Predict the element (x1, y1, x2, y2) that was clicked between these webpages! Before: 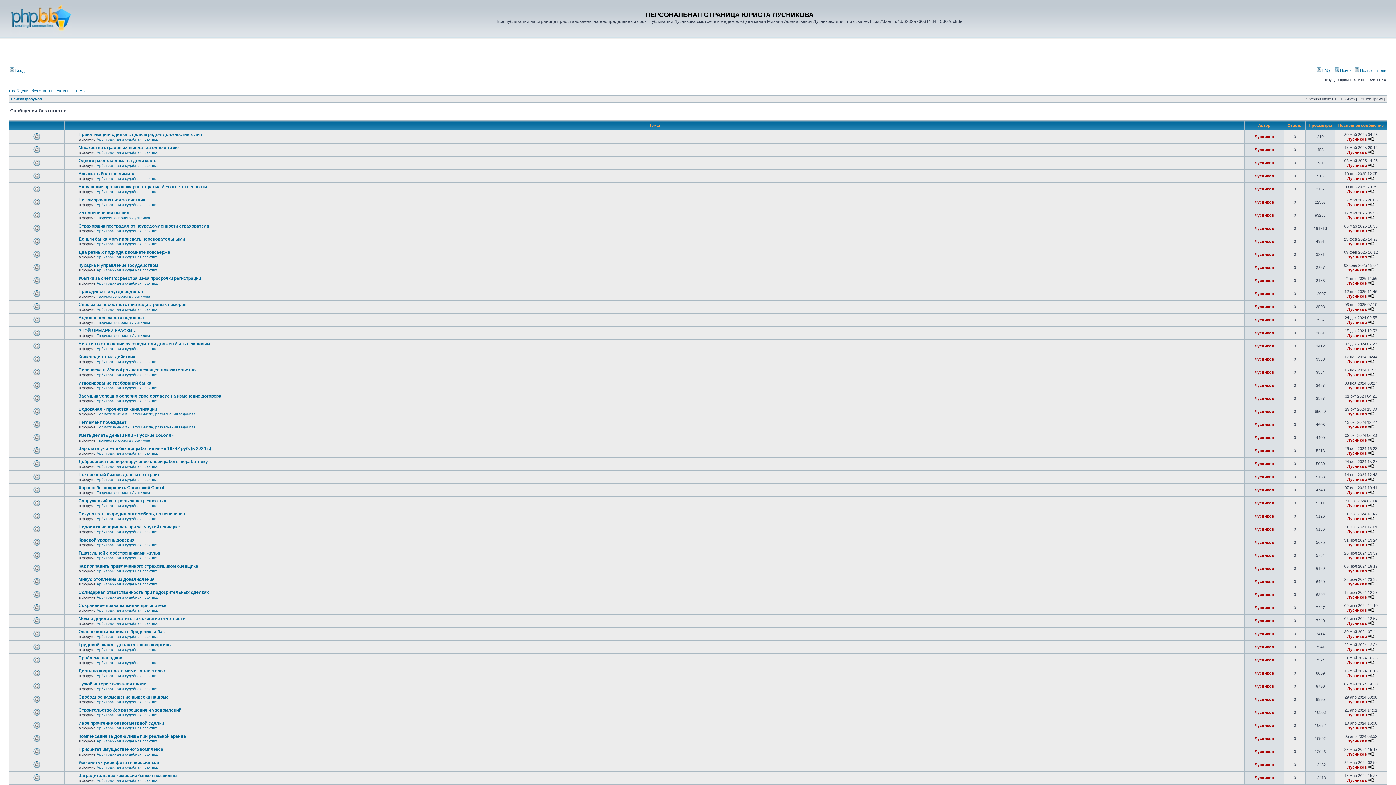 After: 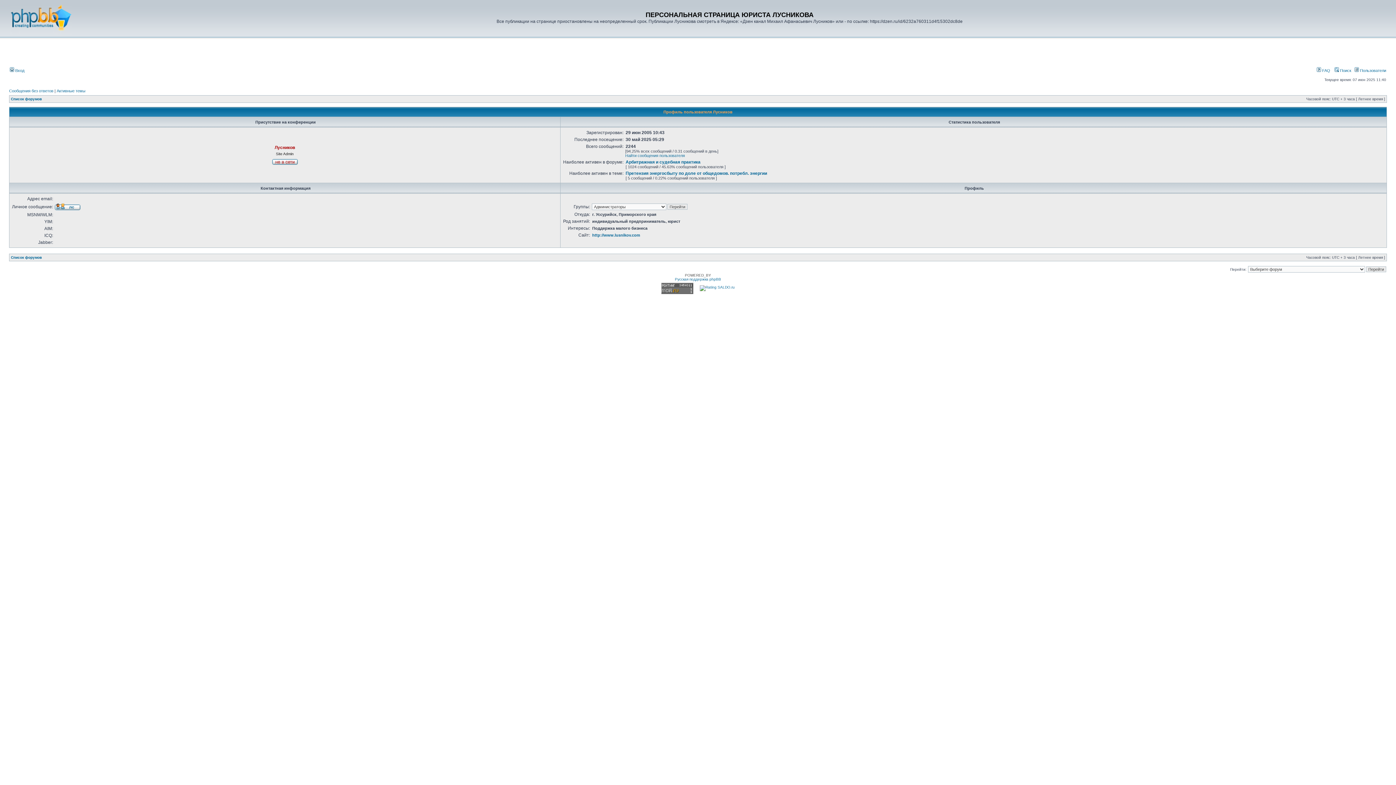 Action: label: Лусников bbox: (1347, 215, 1367, 220)